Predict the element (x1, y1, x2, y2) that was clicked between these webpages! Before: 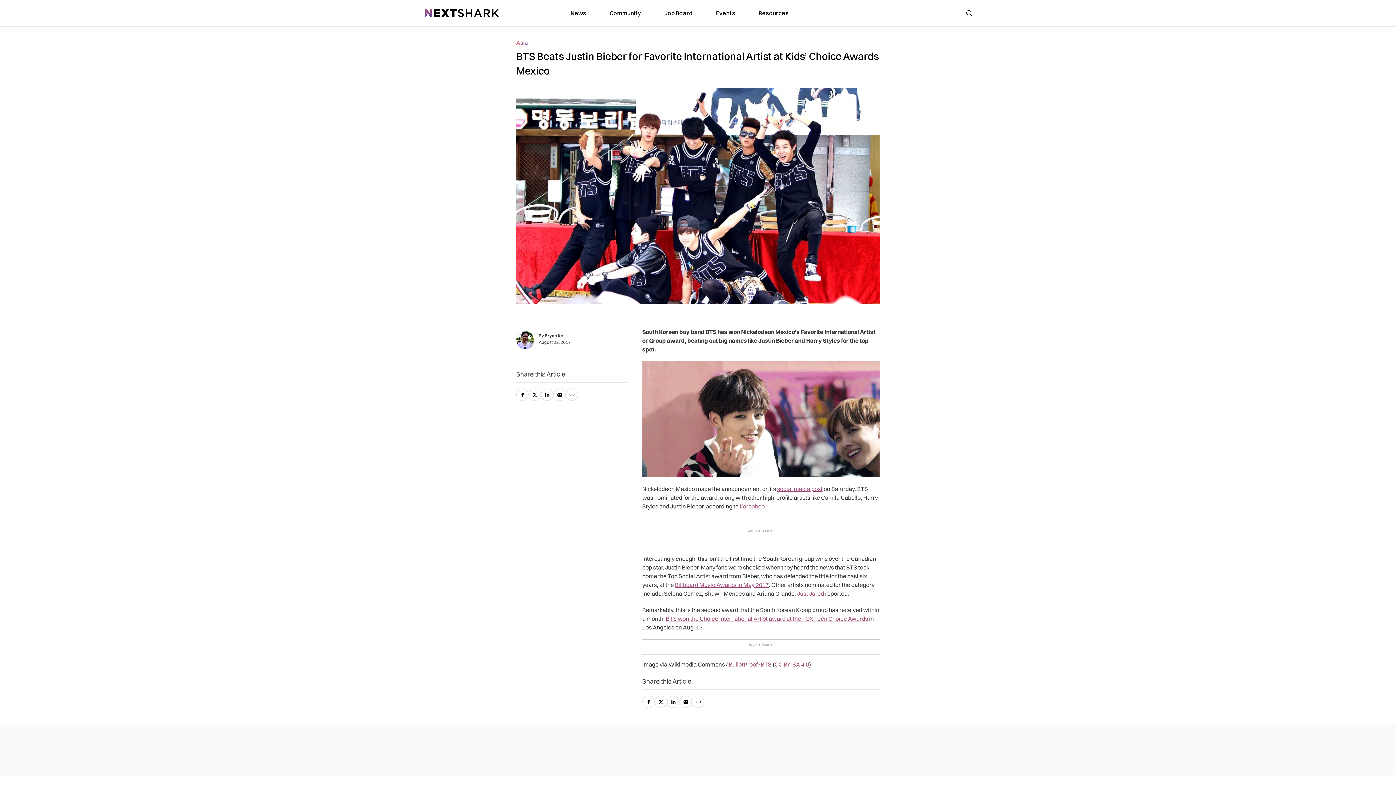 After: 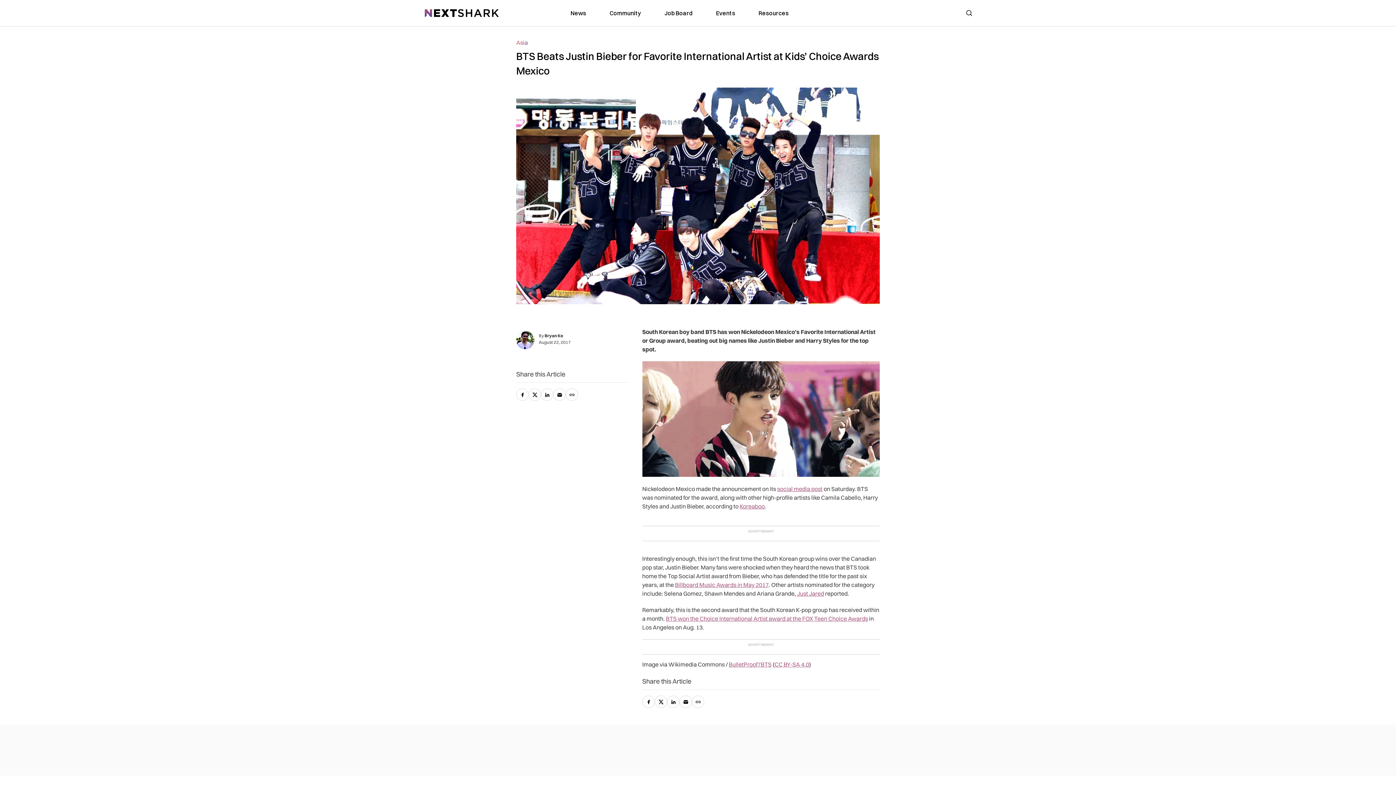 Action: bbox: (675, 581, 768, 588) label: Billboard Music Awards in May 2017